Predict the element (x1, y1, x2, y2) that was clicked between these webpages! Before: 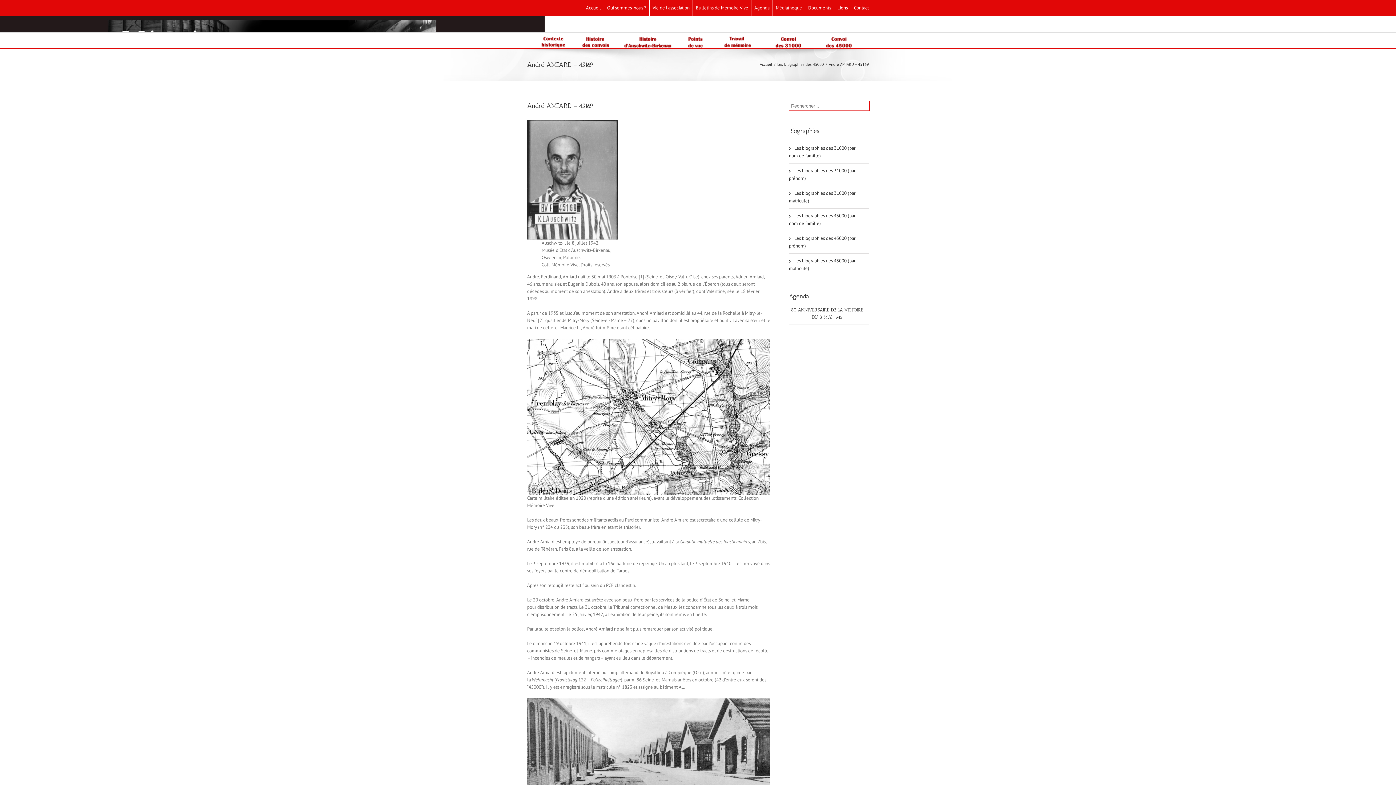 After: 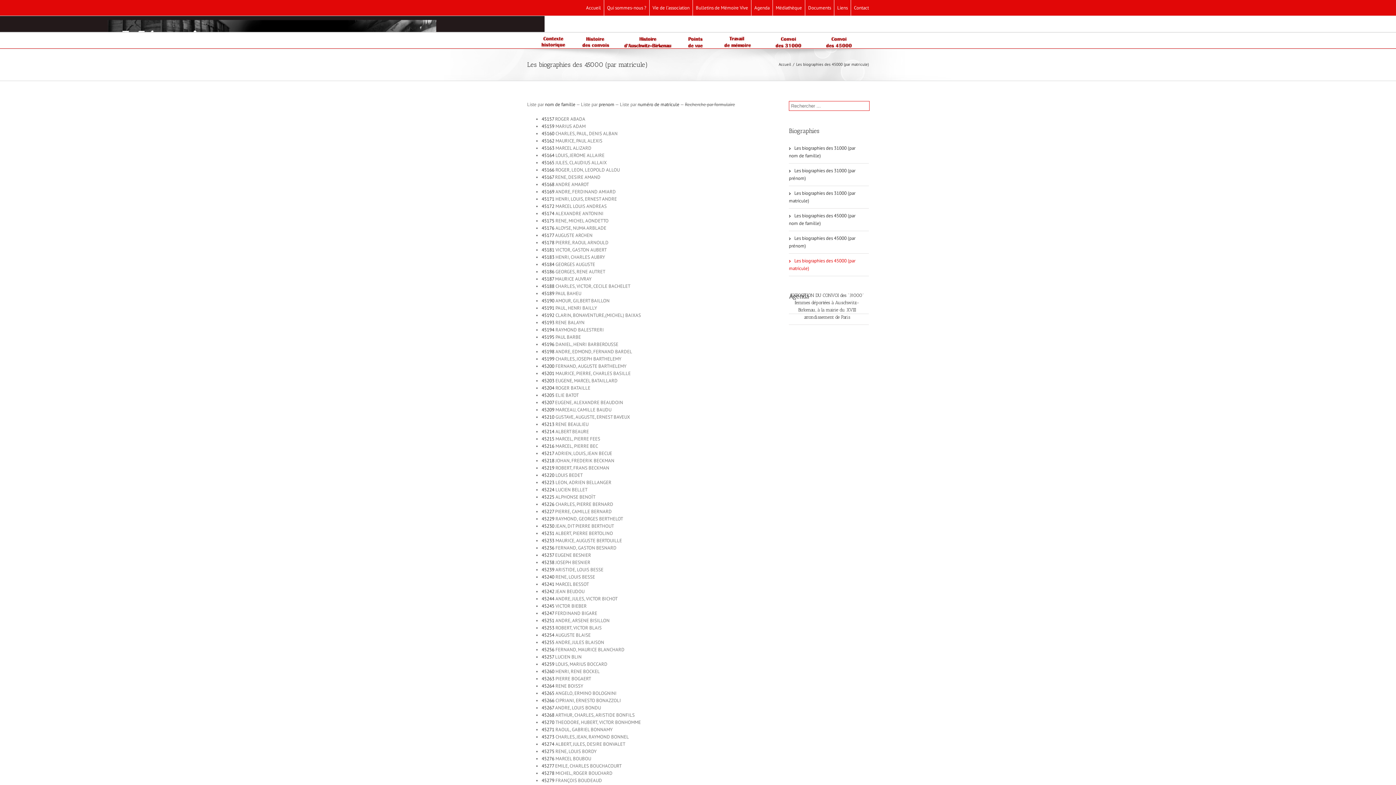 Action: label: Les biographies des 45000 (par matricule) bbox: (789, 253, 869, 276)